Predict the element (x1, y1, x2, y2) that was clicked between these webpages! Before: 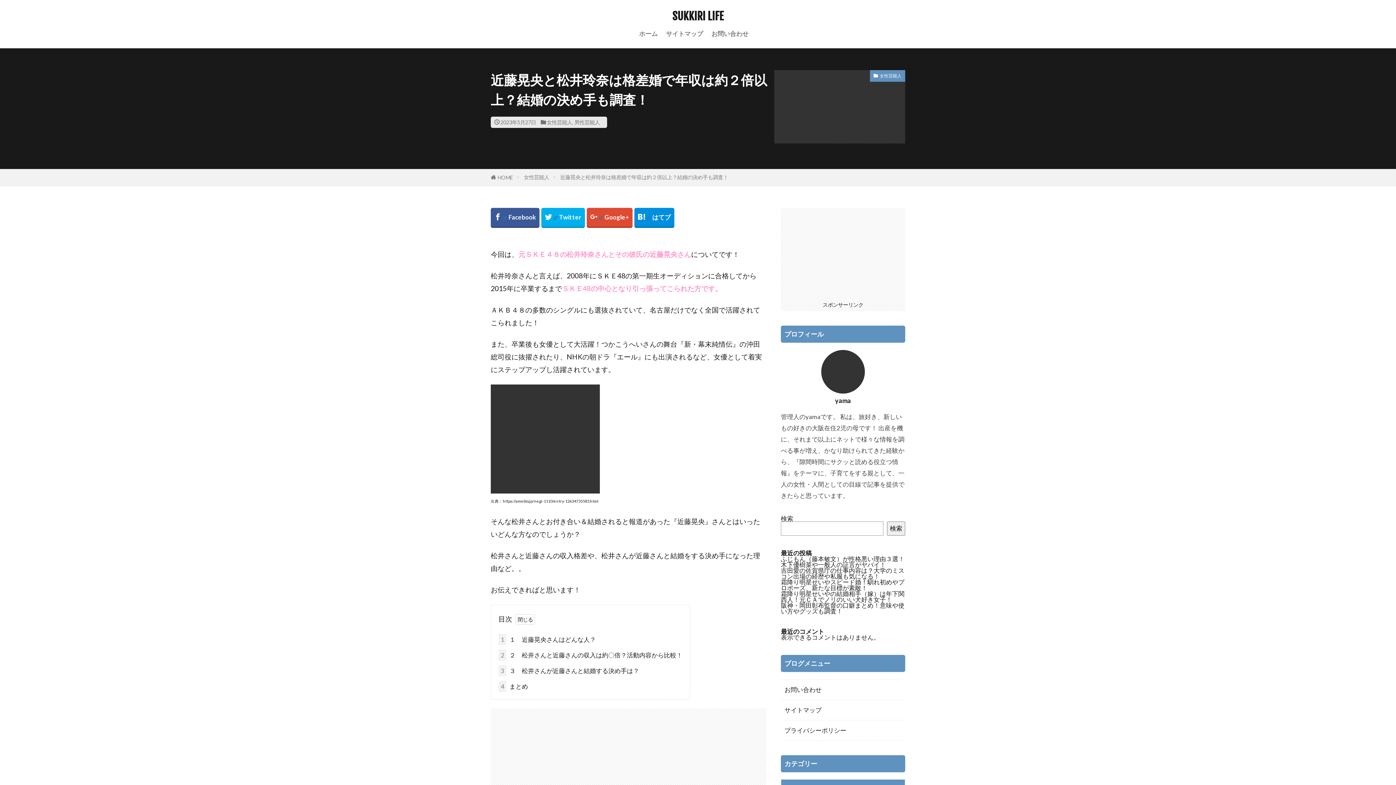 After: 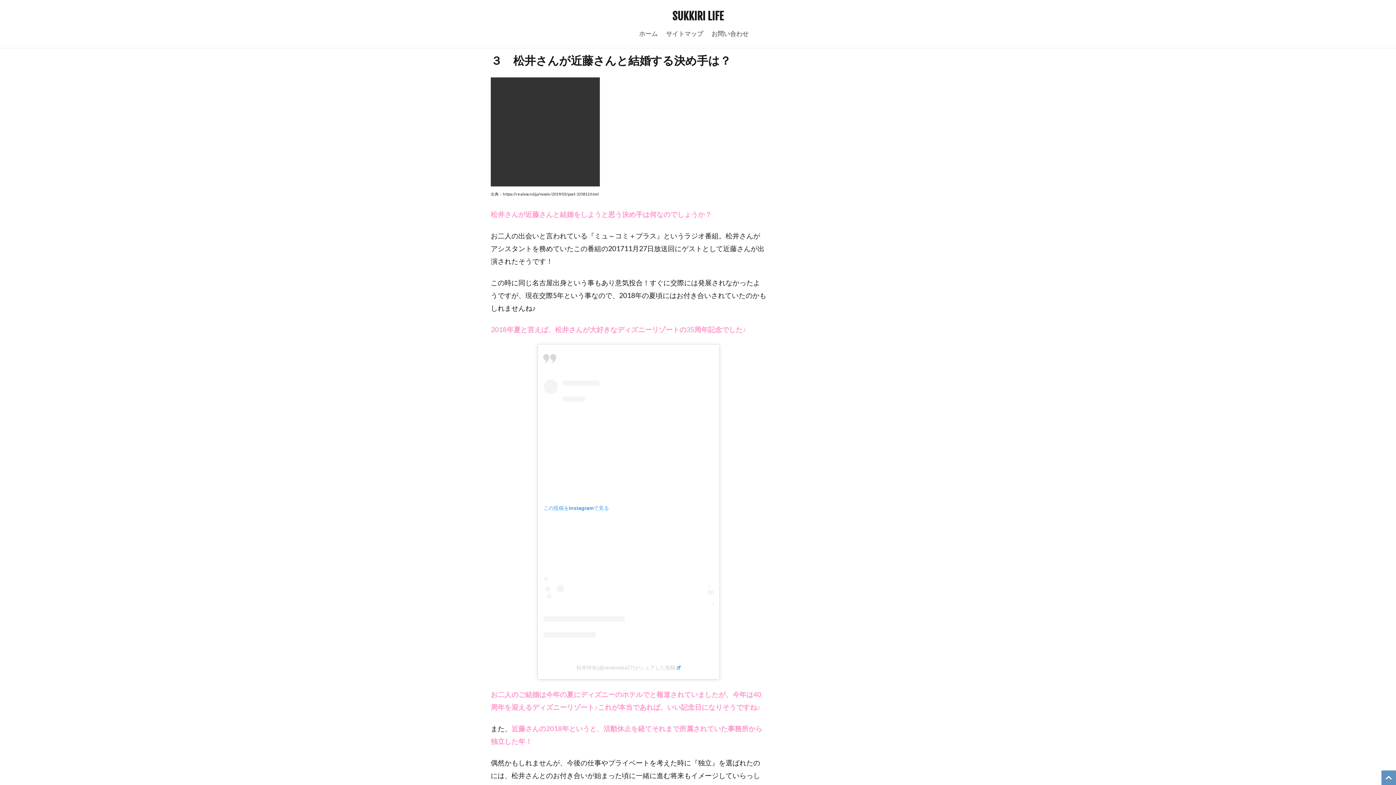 Action: bbox: (498, 665, 639, 676) label: 3 ３　松井さんが近藤さんと結婚する決め手は？